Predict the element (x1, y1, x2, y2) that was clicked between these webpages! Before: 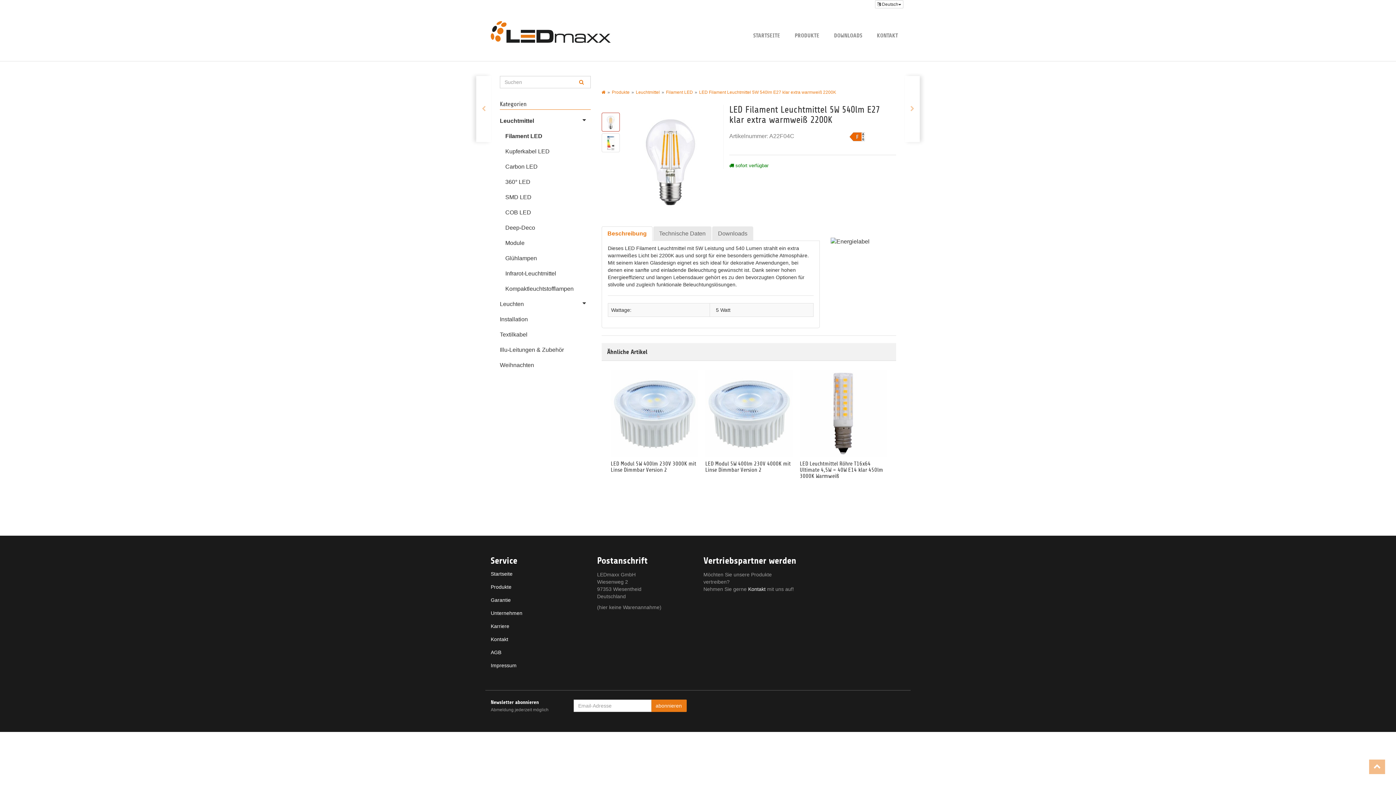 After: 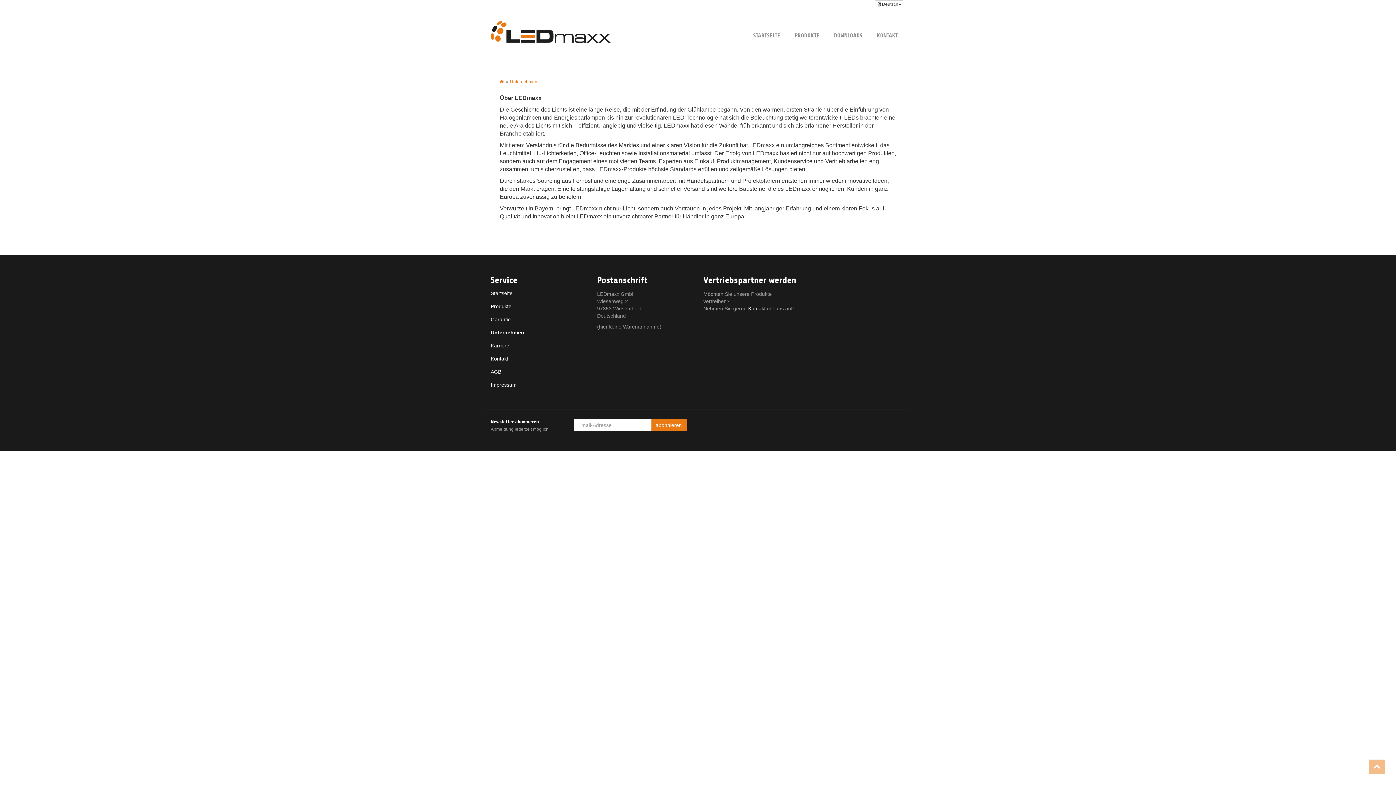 Action: bbox: (490, 606, 586, 619) label: Unternehmen